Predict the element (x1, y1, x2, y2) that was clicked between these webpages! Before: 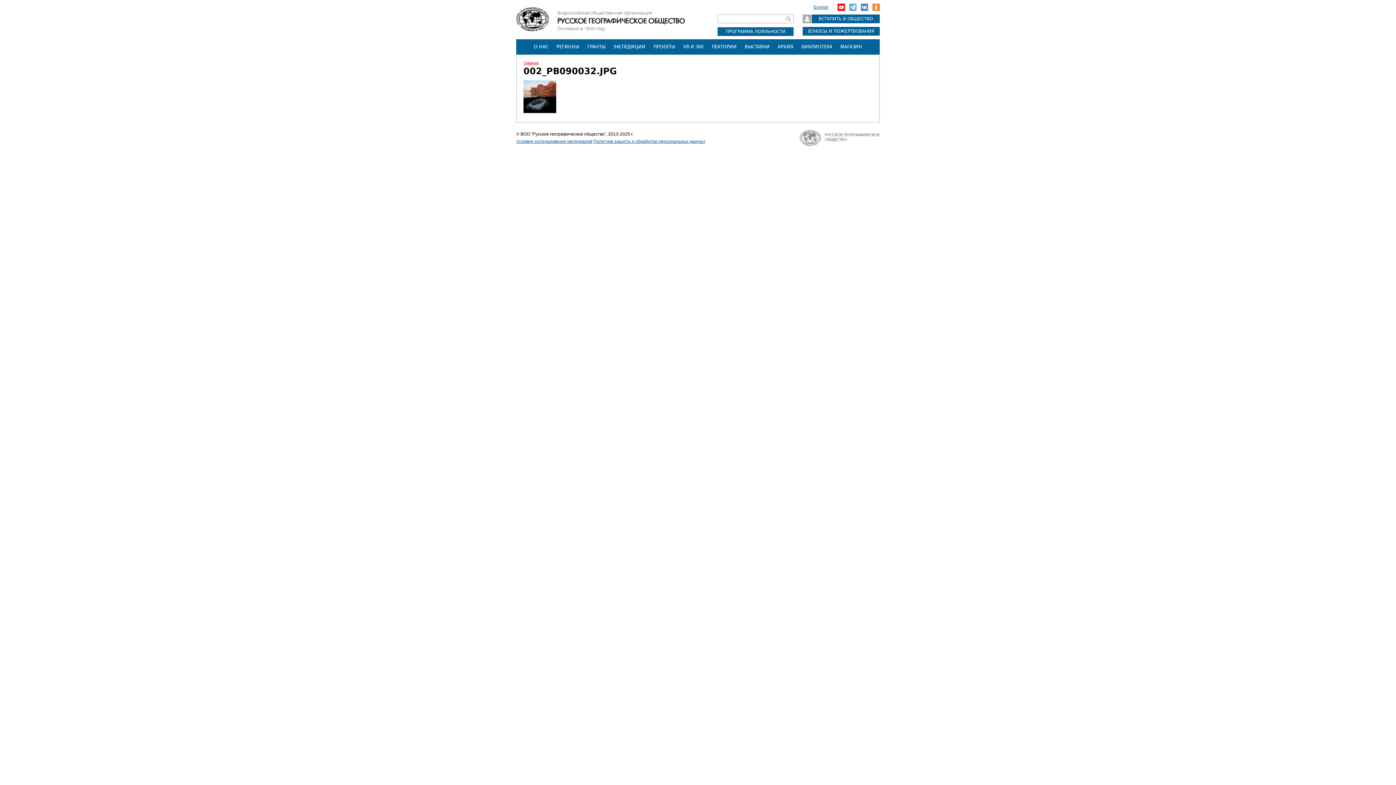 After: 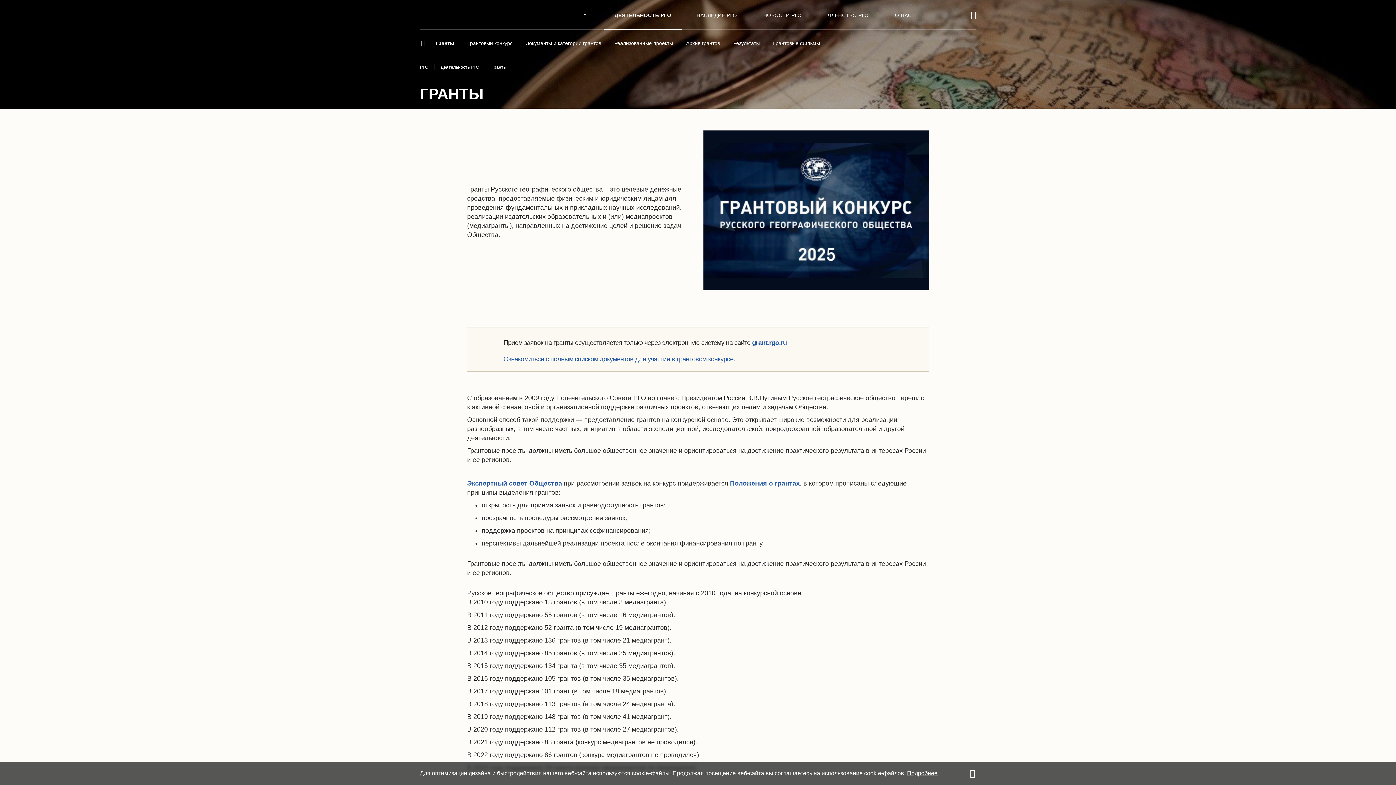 Action: bbox: (583, 39, 609, 54) label: ГРАНТЫ